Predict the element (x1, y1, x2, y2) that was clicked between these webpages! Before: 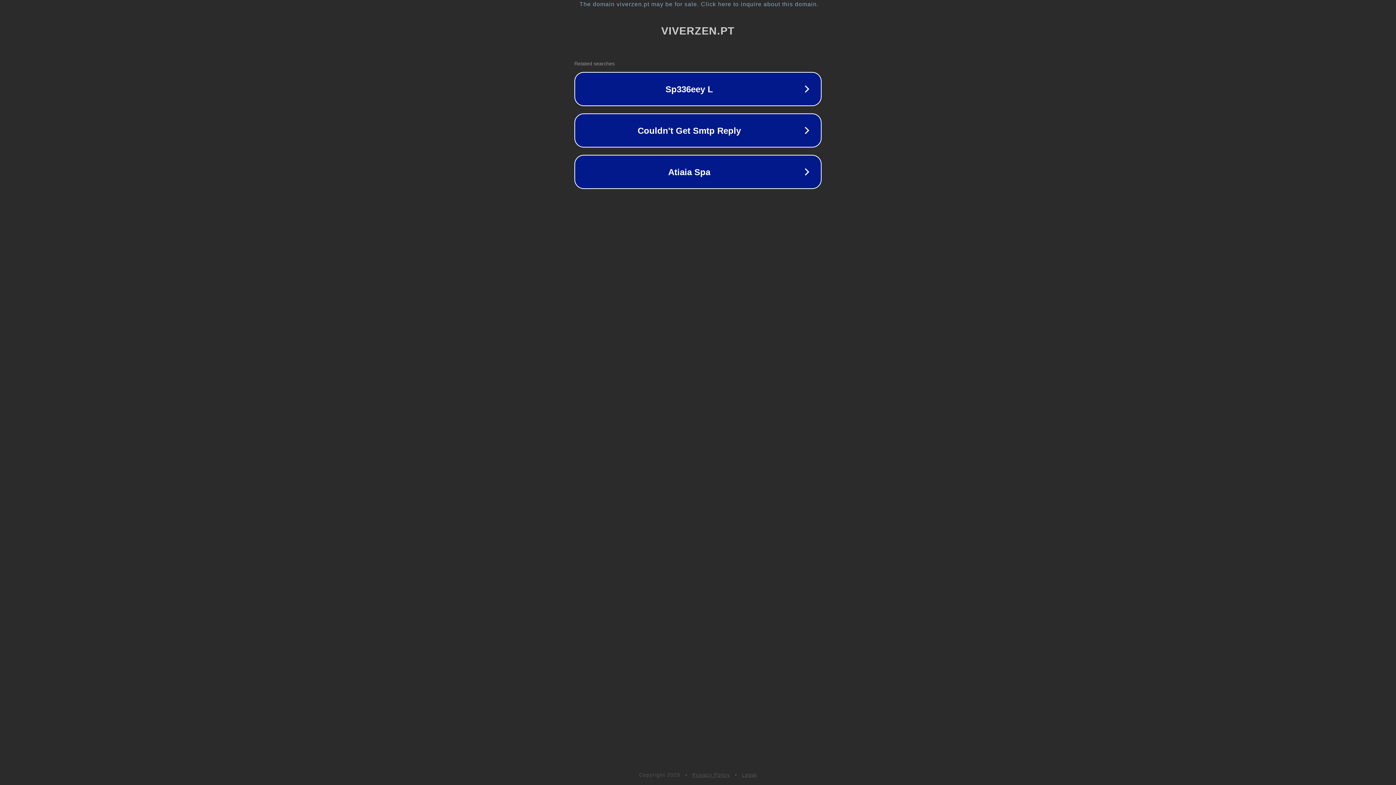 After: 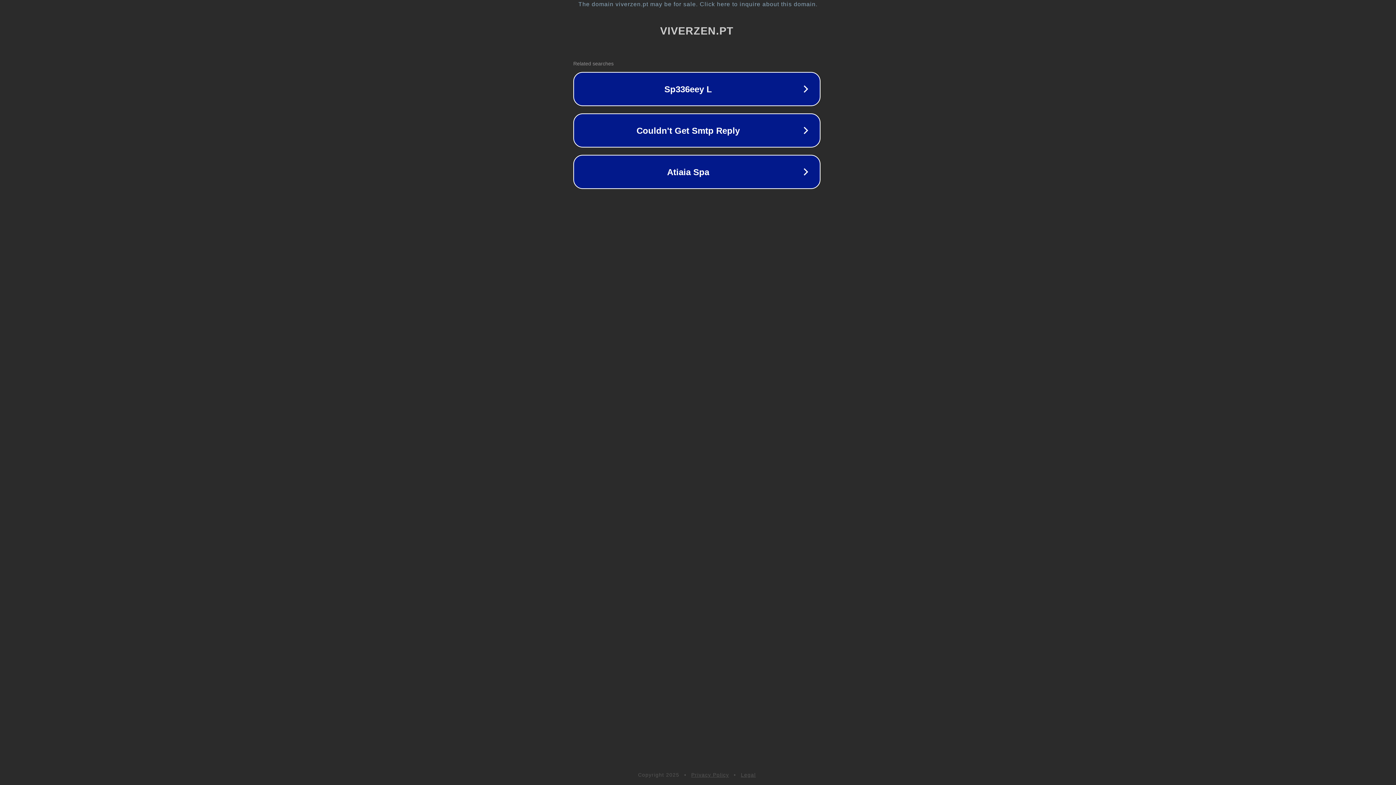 Action: label: The domain viverzen.pt may be for sale. Click here to inquire about this domain. bbox: (1, 1, 1397, 7)